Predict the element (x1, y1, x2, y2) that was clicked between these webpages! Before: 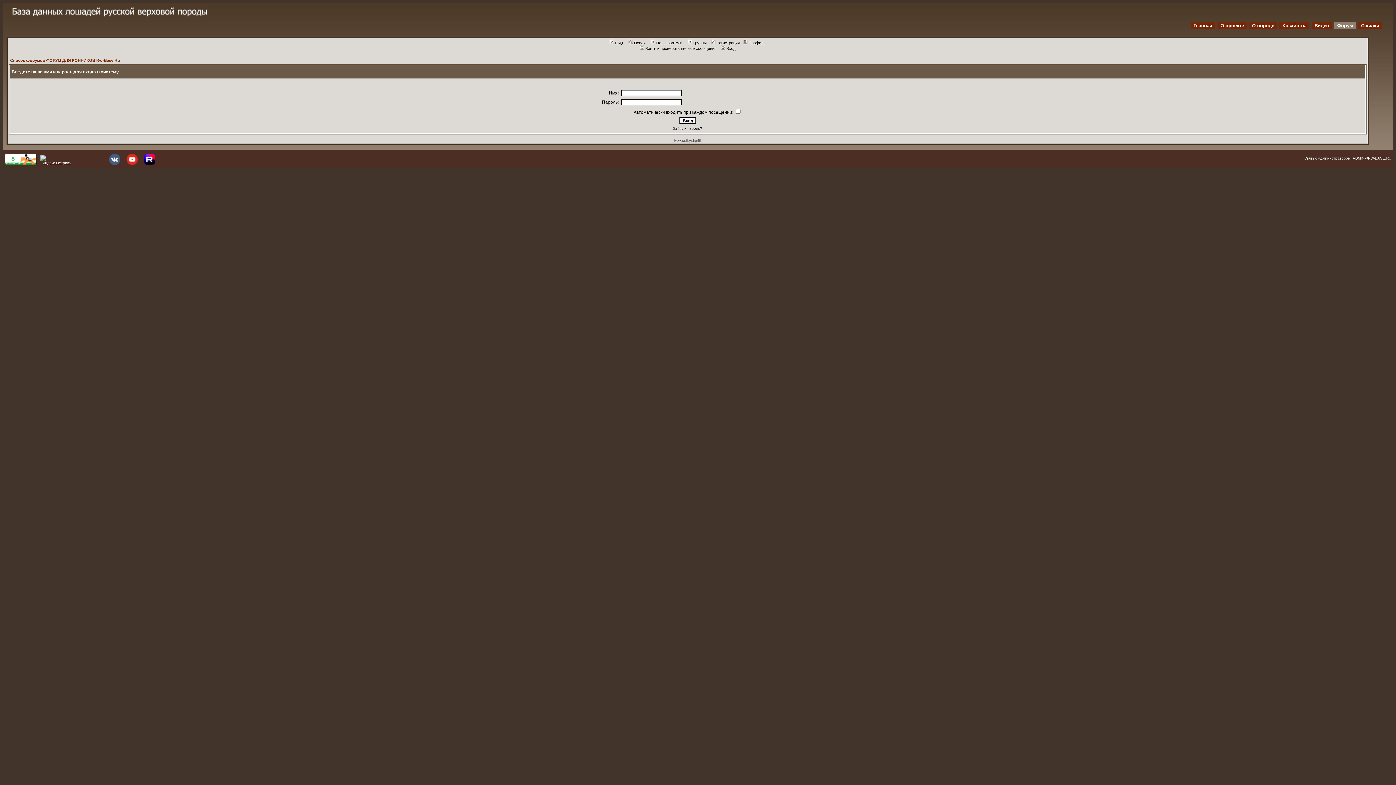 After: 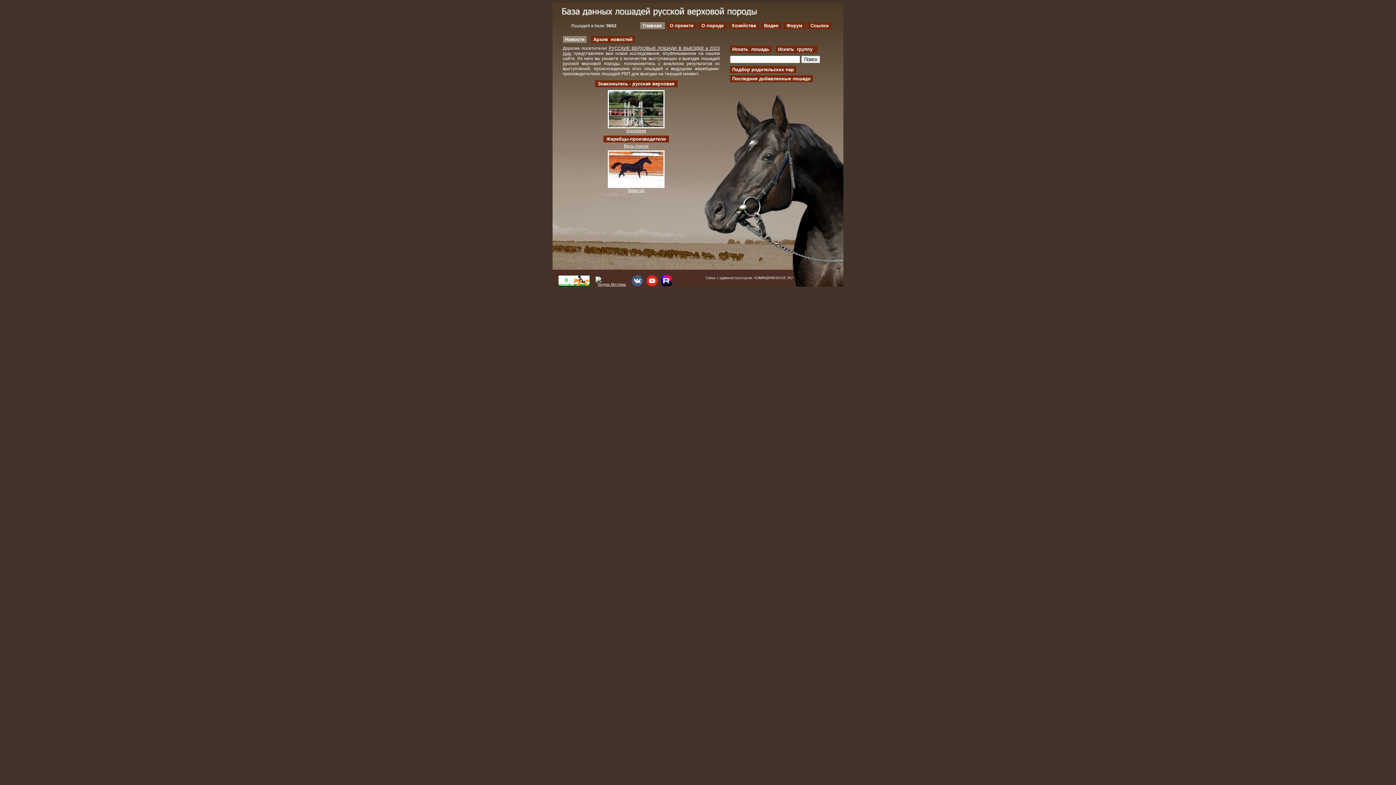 Action: bbox: (1190, 22, 1215, 29) label: Главная